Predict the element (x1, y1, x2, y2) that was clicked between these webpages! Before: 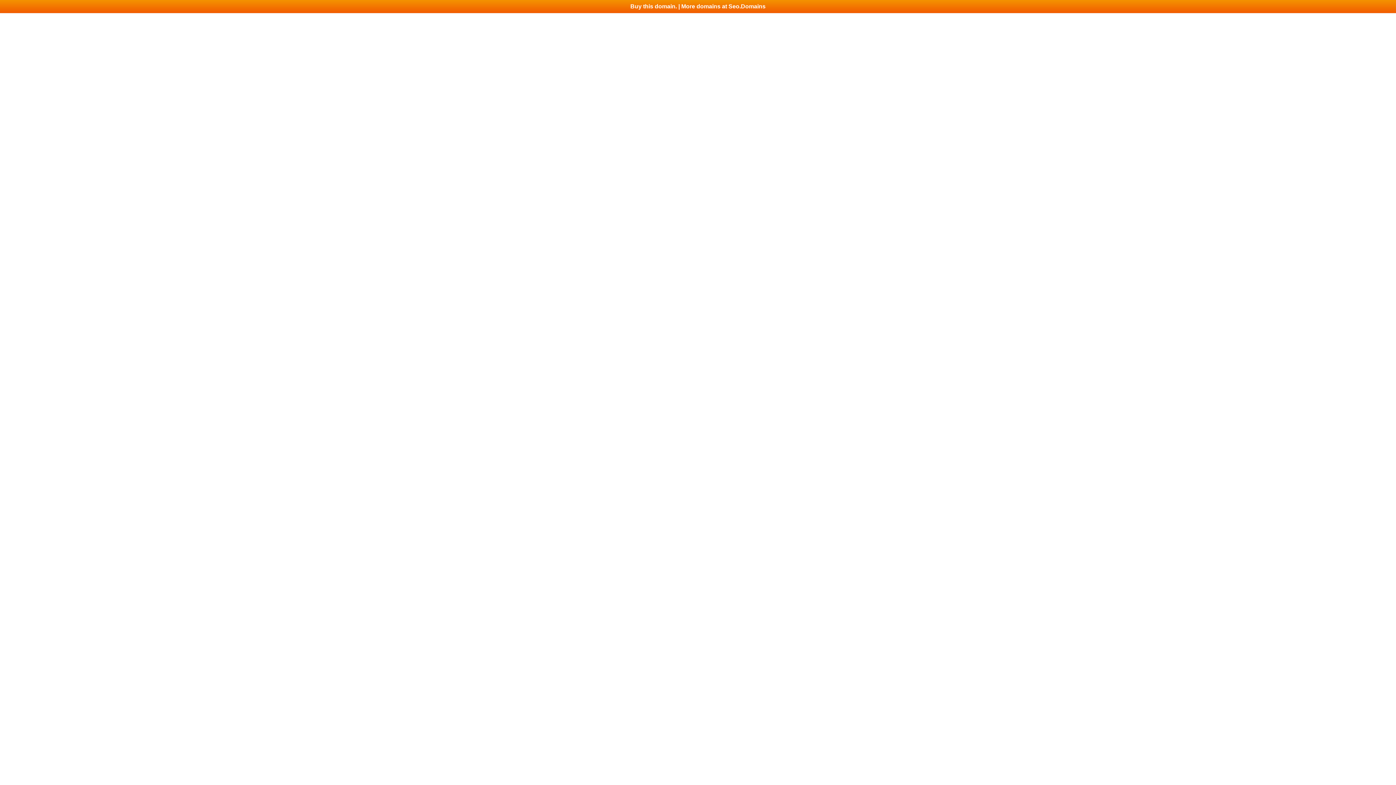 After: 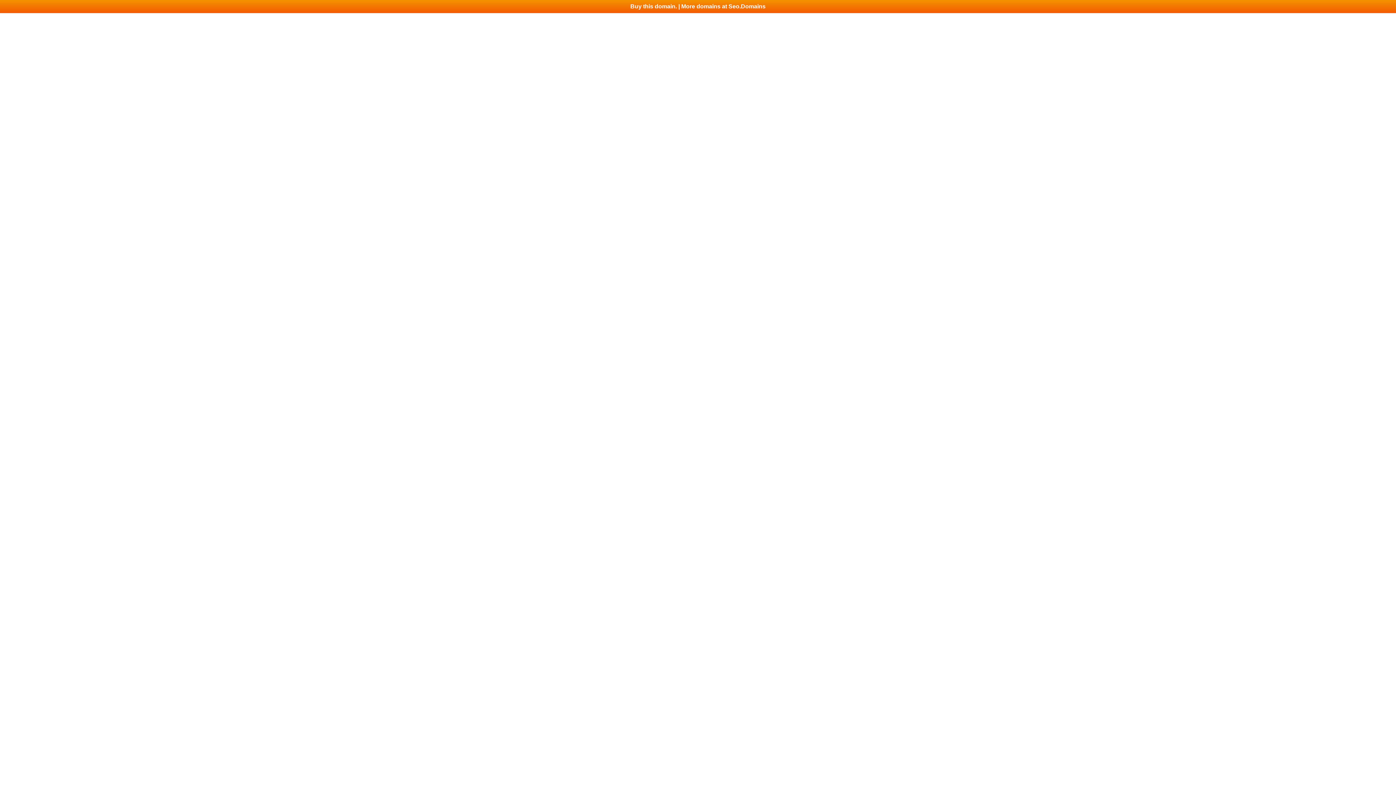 Action: label: Buy this domain. | More domains at Seo.Domains bbox: (0, 0, 1396, 13)